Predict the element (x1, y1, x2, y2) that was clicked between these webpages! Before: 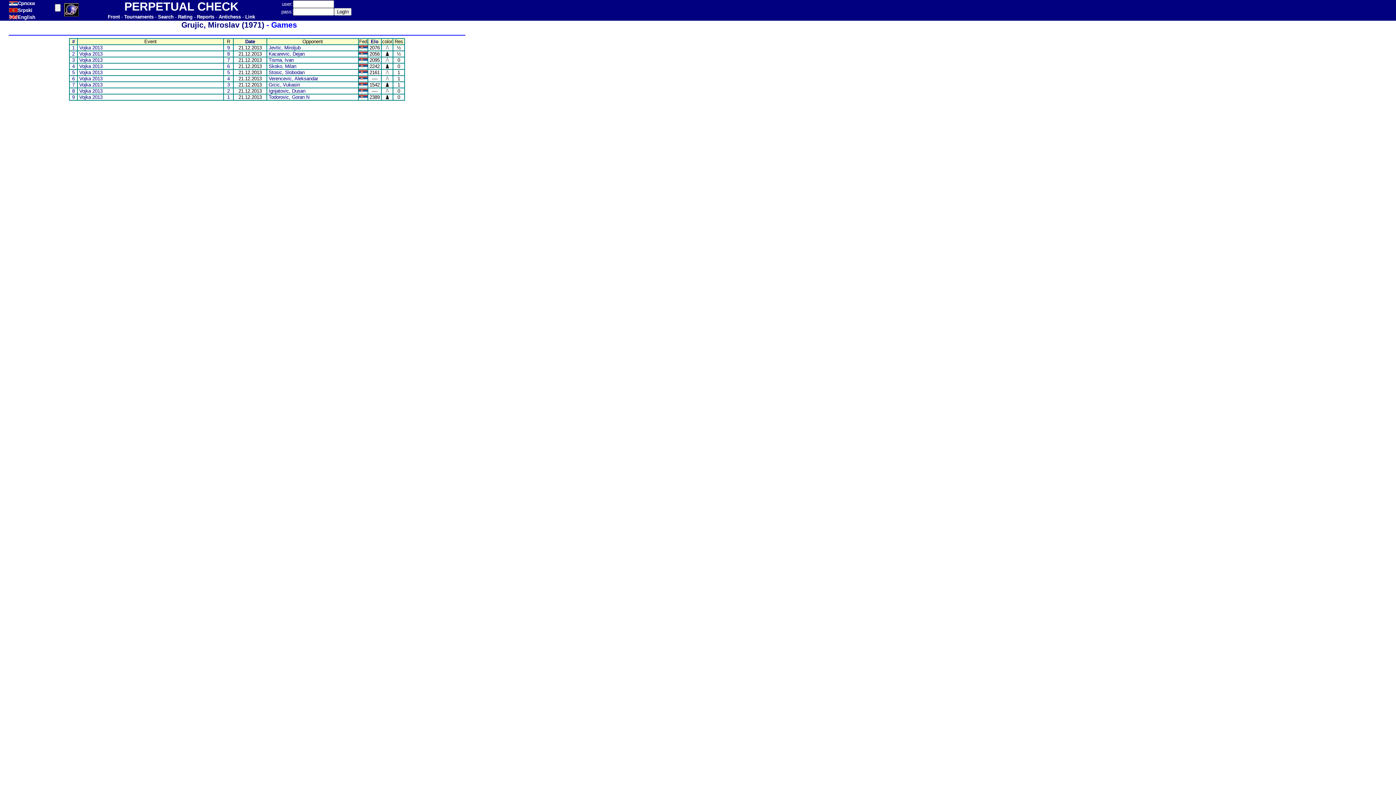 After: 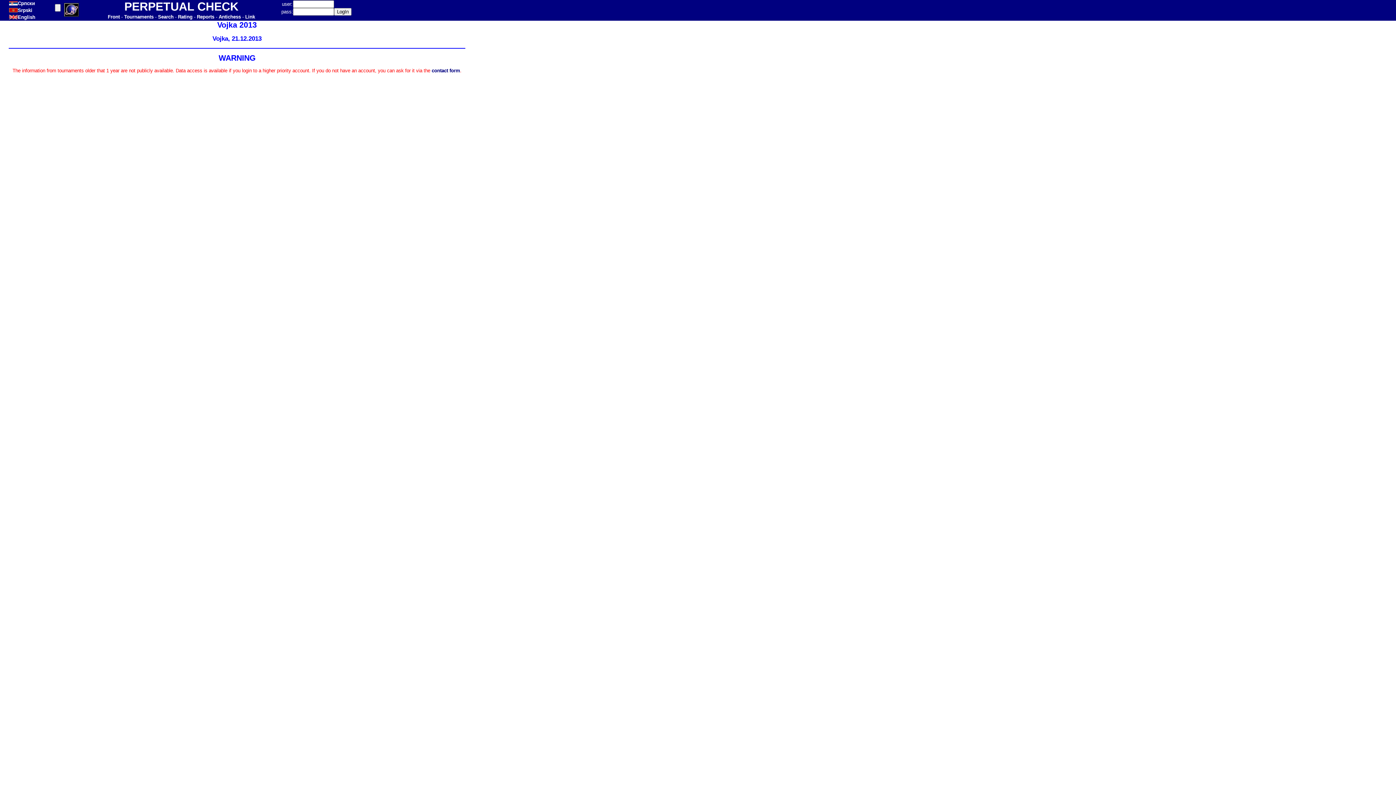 Action: bbox: (79, 75, 102, 81) label: Vojka 2013